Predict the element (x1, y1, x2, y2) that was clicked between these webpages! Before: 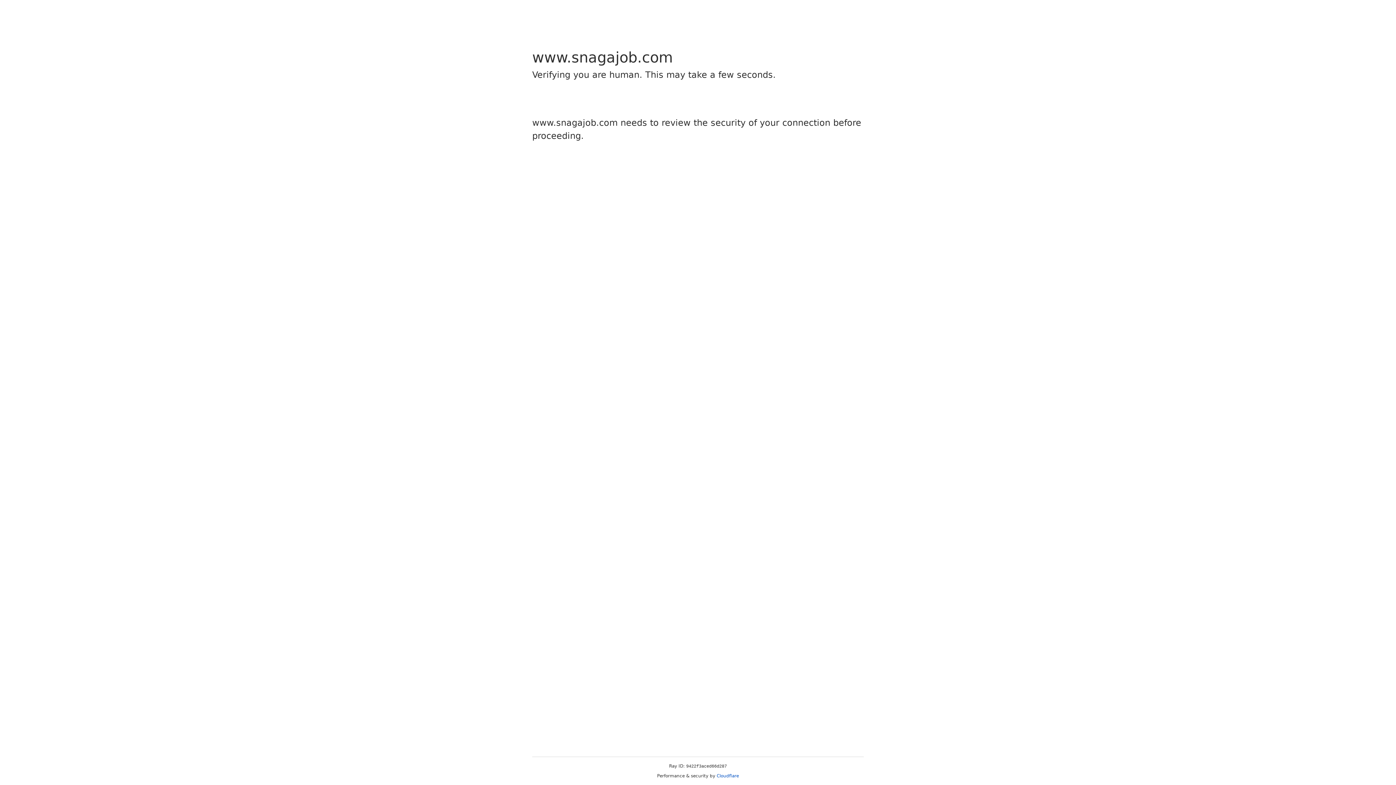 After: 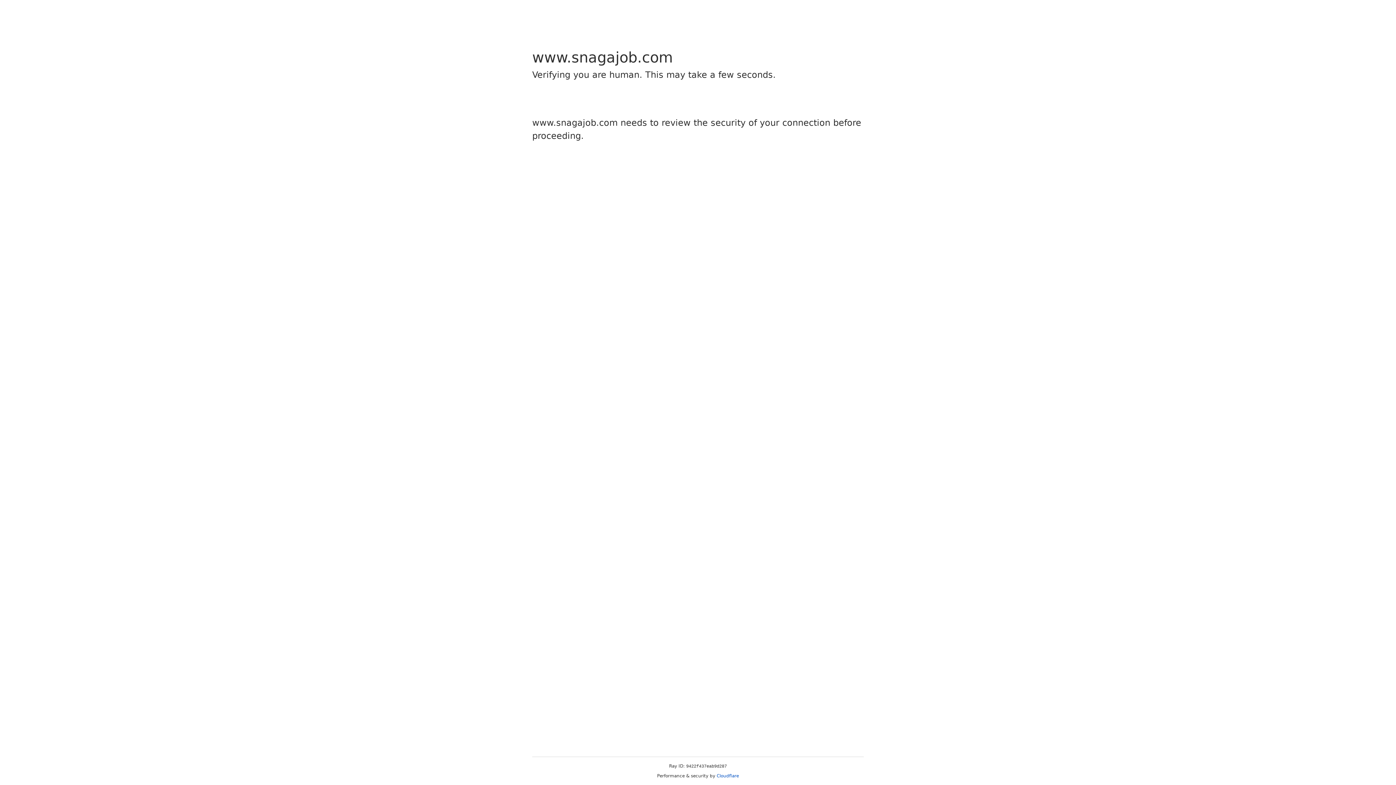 Action: label: Cloudflare bbox: (716, 773, 739, 778)